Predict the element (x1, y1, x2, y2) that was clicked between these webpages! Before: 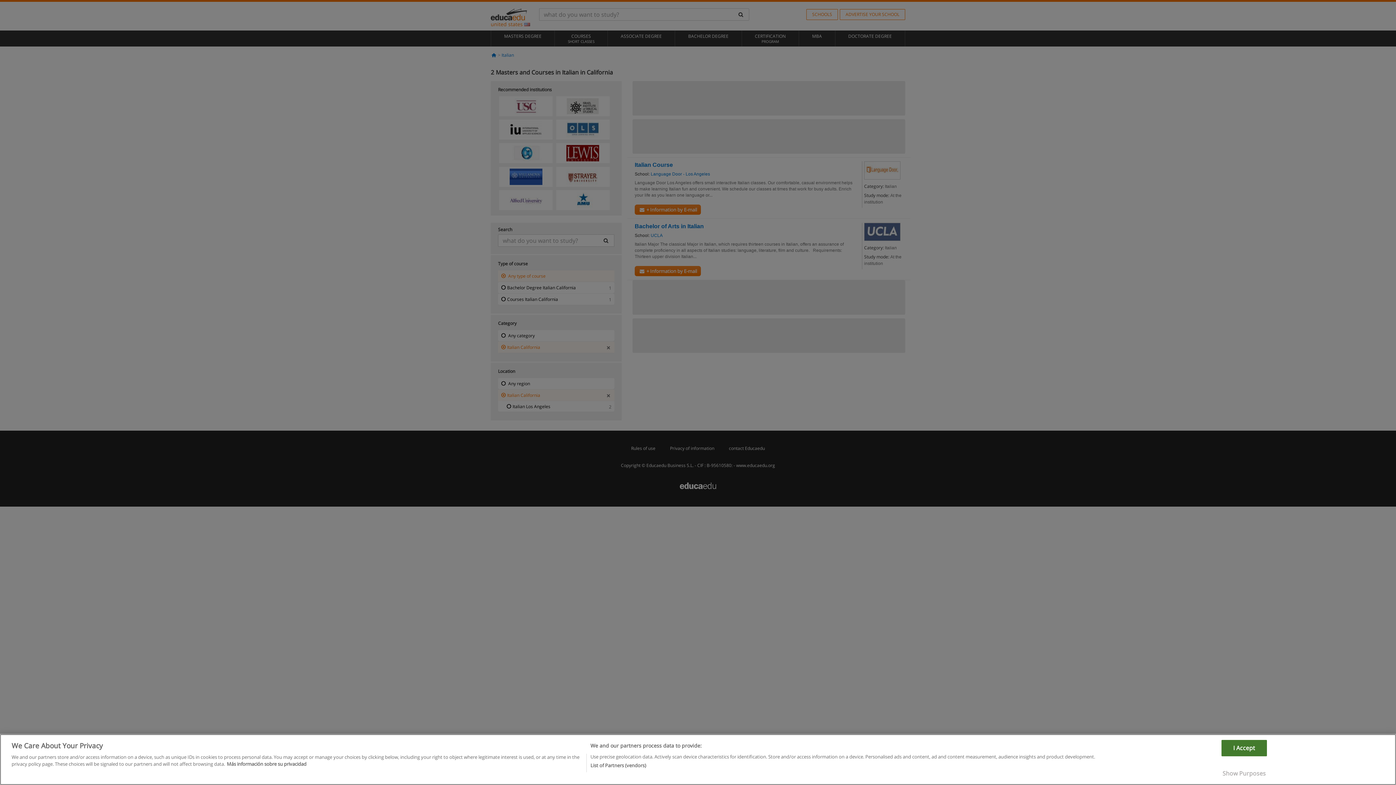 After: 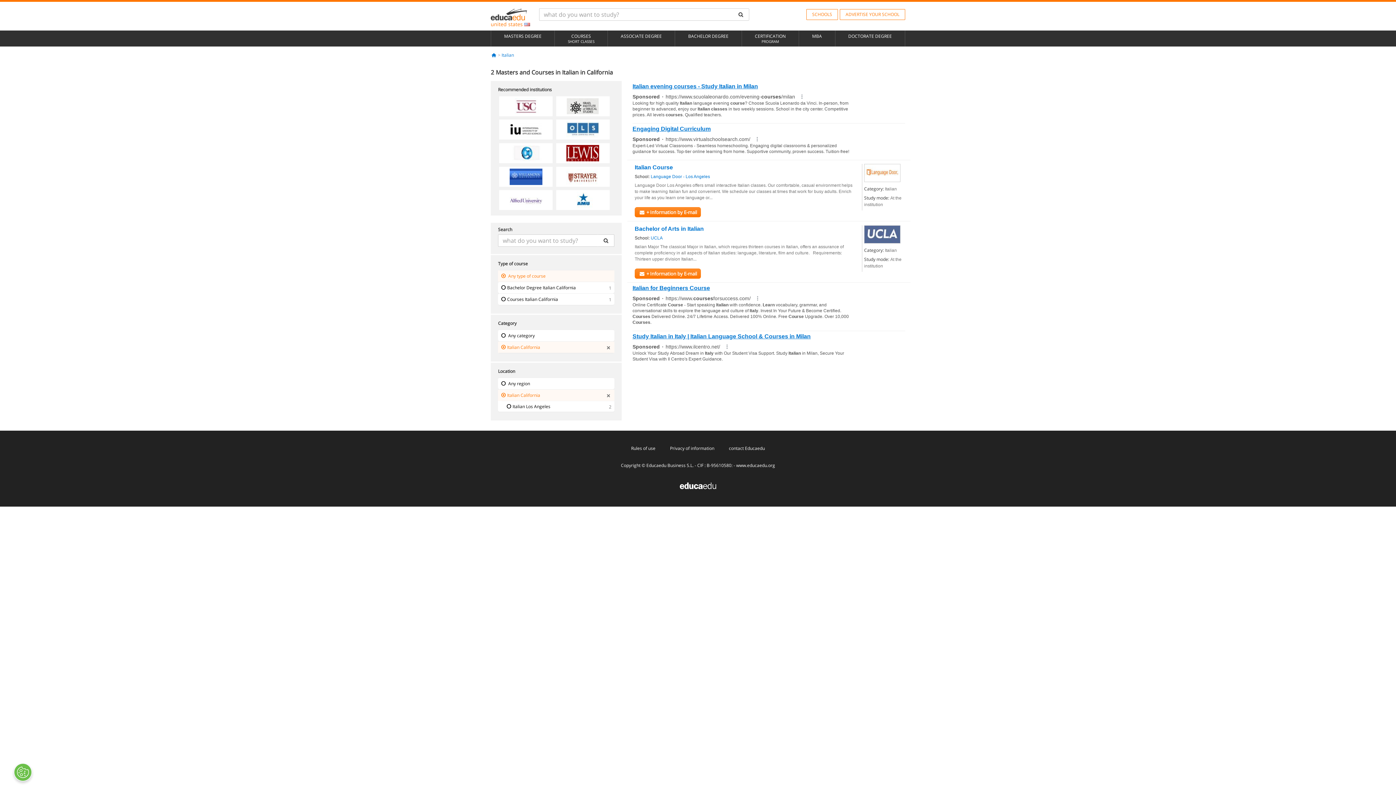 Action: label: I Accept bbox: (1221, 767, 1267, 784)